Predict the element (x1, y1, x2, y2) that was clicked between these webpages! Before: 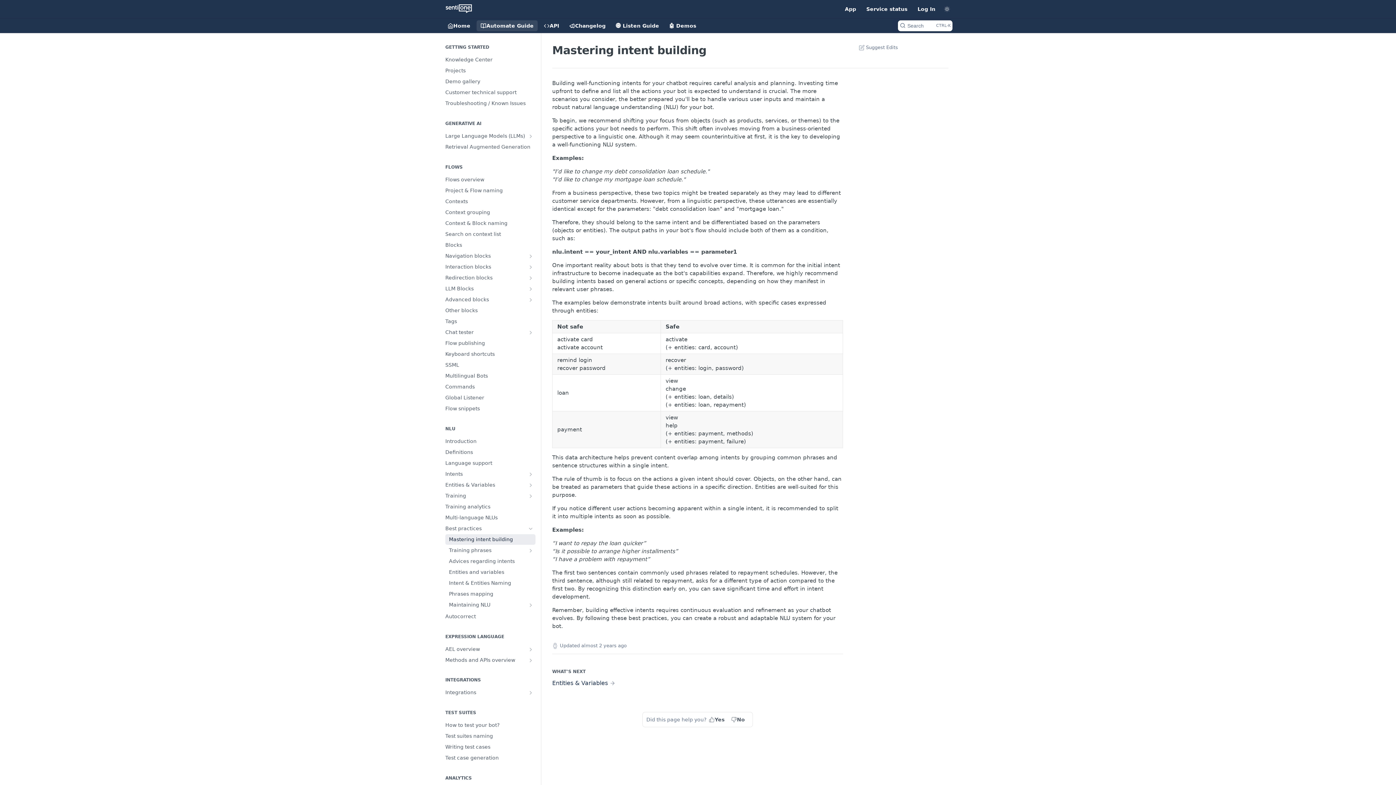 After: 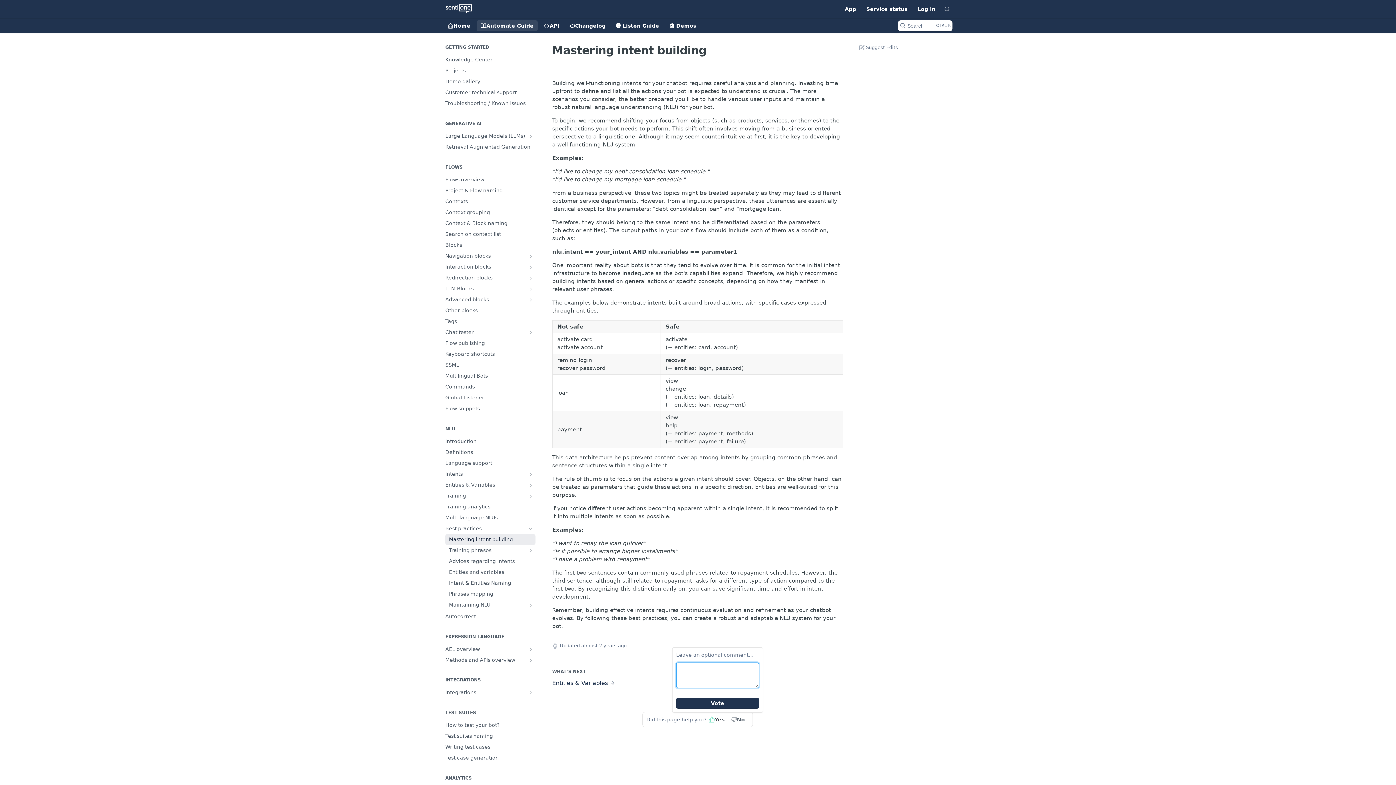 Action: bbox: (706, 714, 728, 725) label: Yes